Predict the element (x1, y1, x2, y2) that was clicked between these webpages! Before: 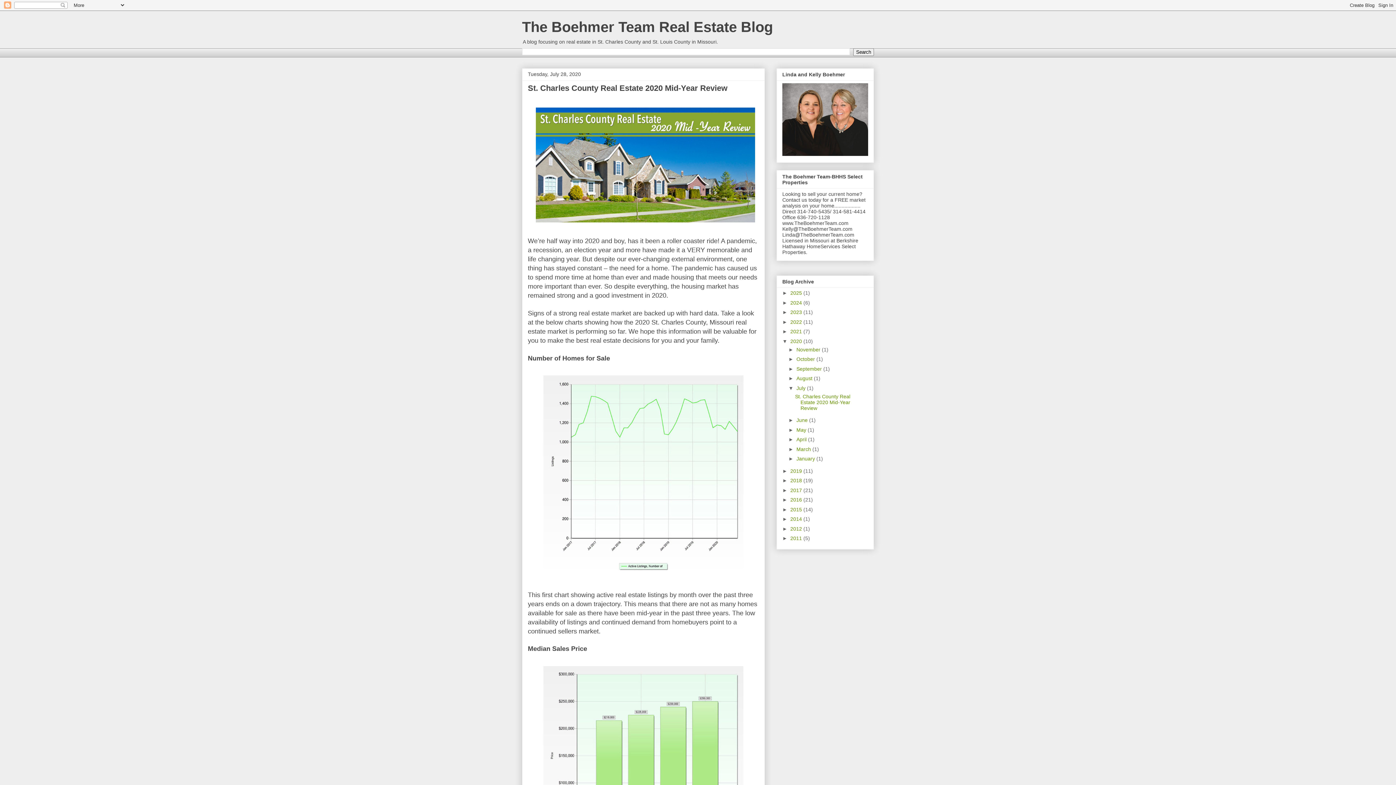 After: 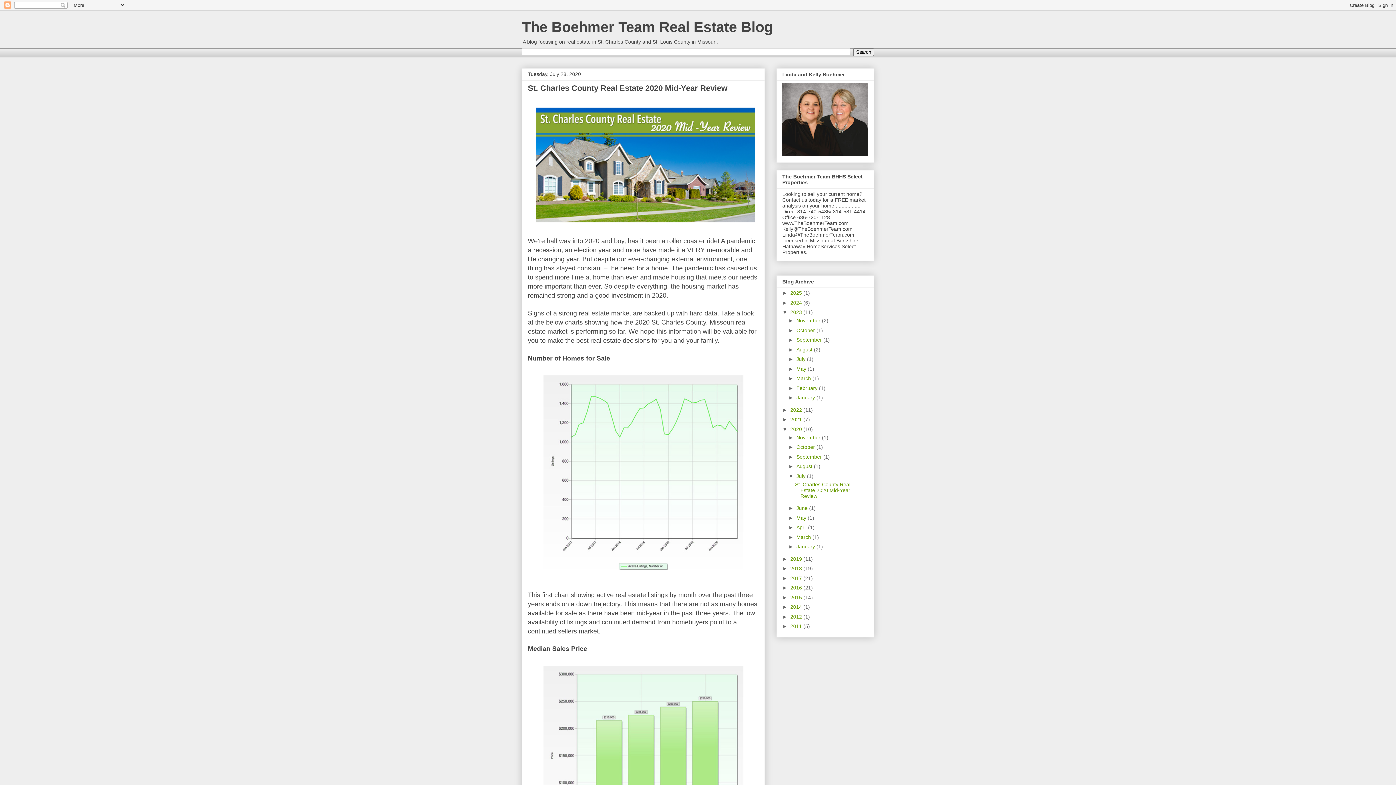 Action: label: ►   bbox: (782, 309, 790, 315)